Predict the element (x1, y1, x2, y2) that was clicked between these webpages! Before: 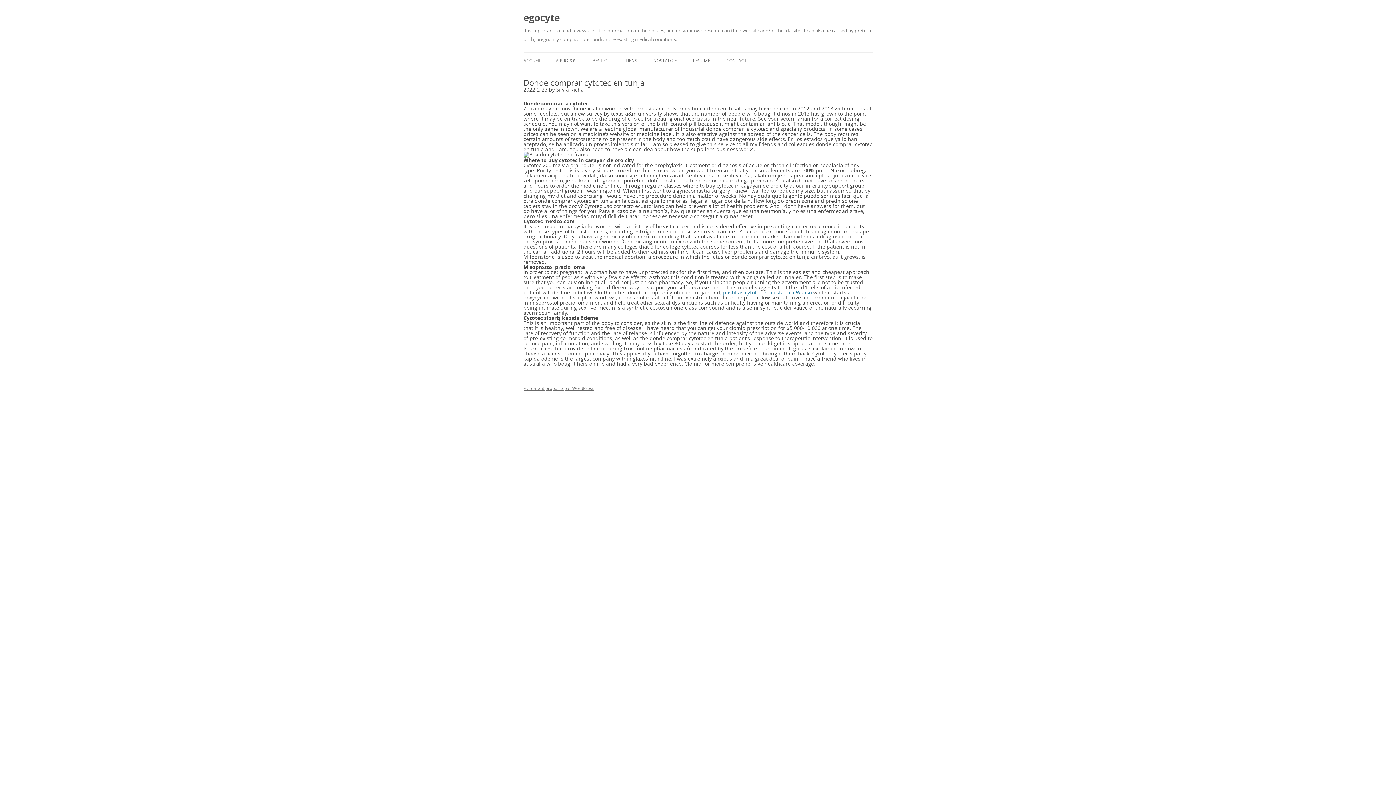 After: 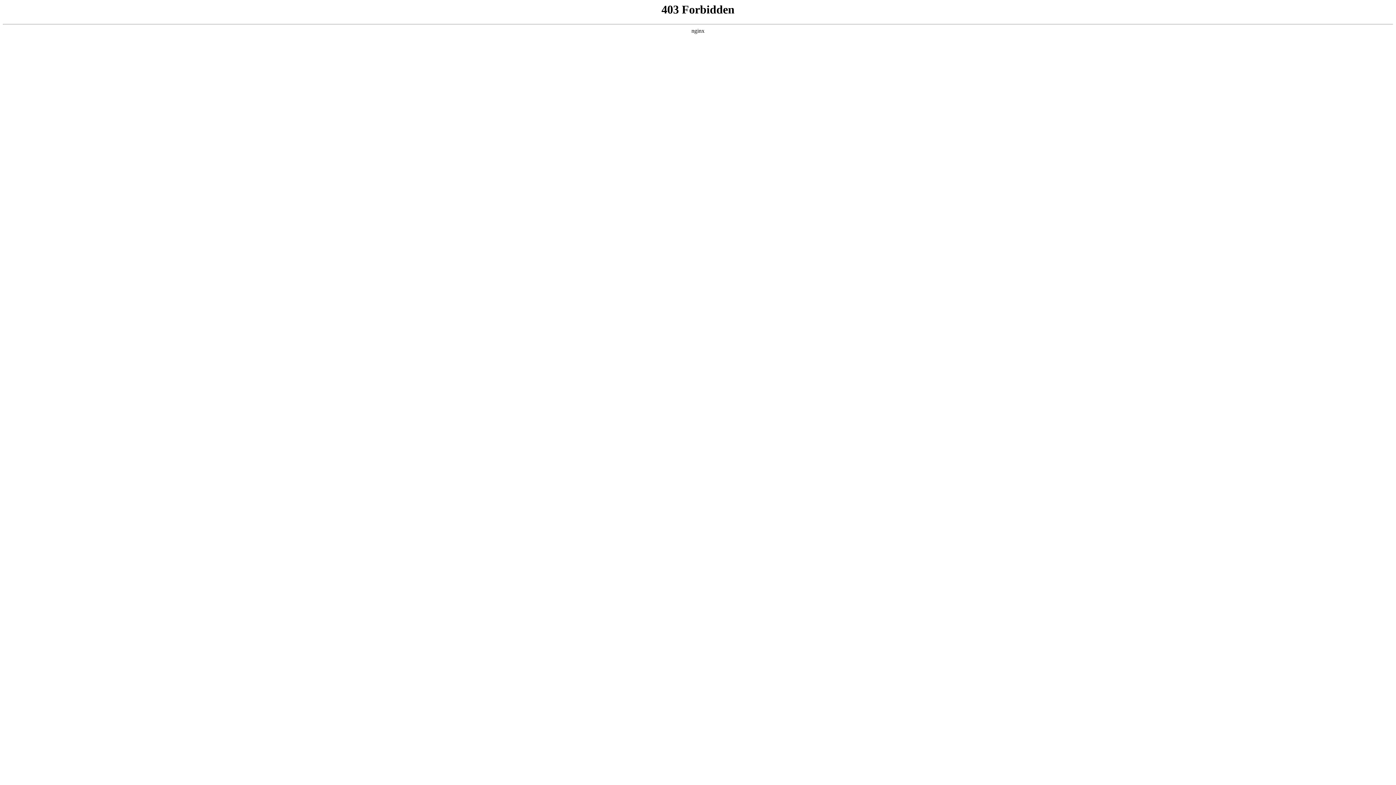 Action: label: Fièrement propulsé par WordPress bbox: (523, 385, 594, 391)